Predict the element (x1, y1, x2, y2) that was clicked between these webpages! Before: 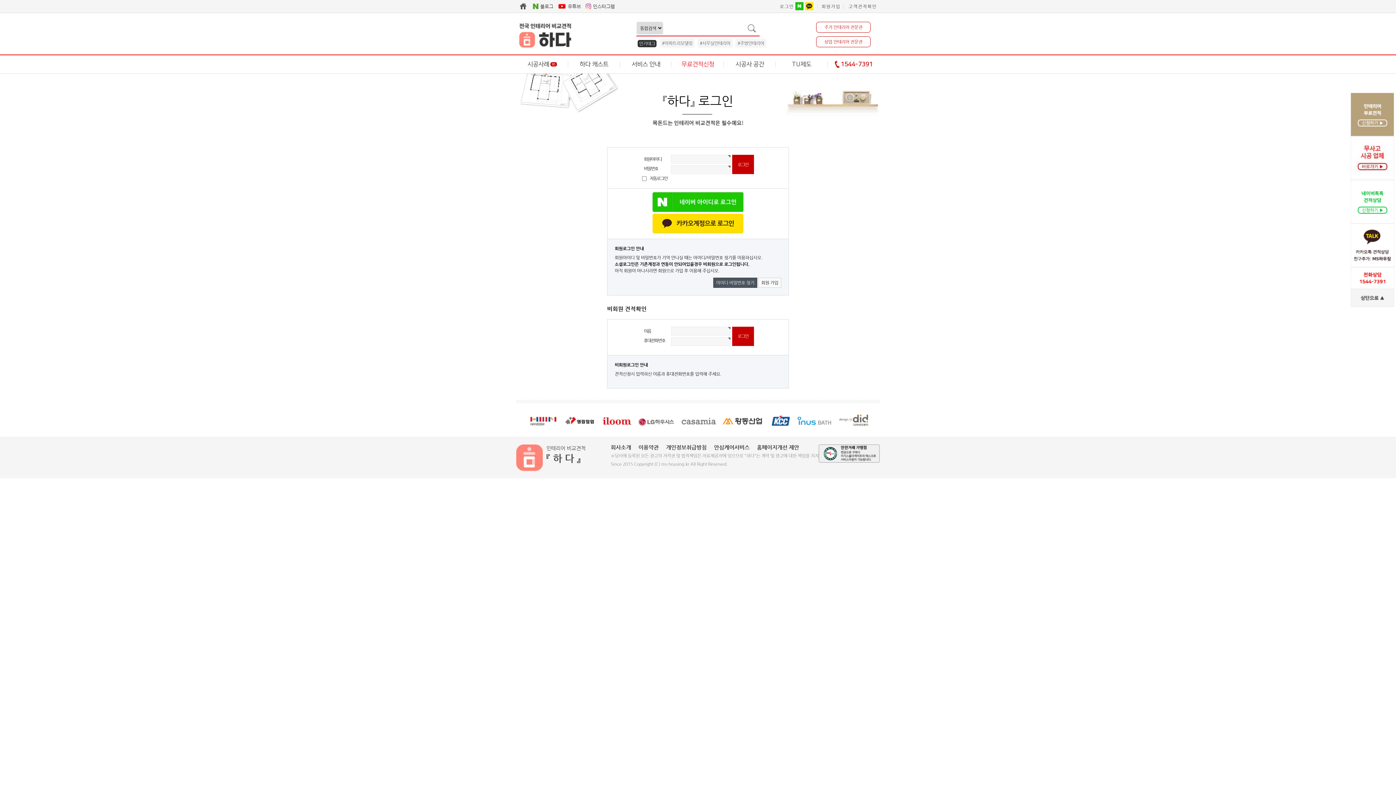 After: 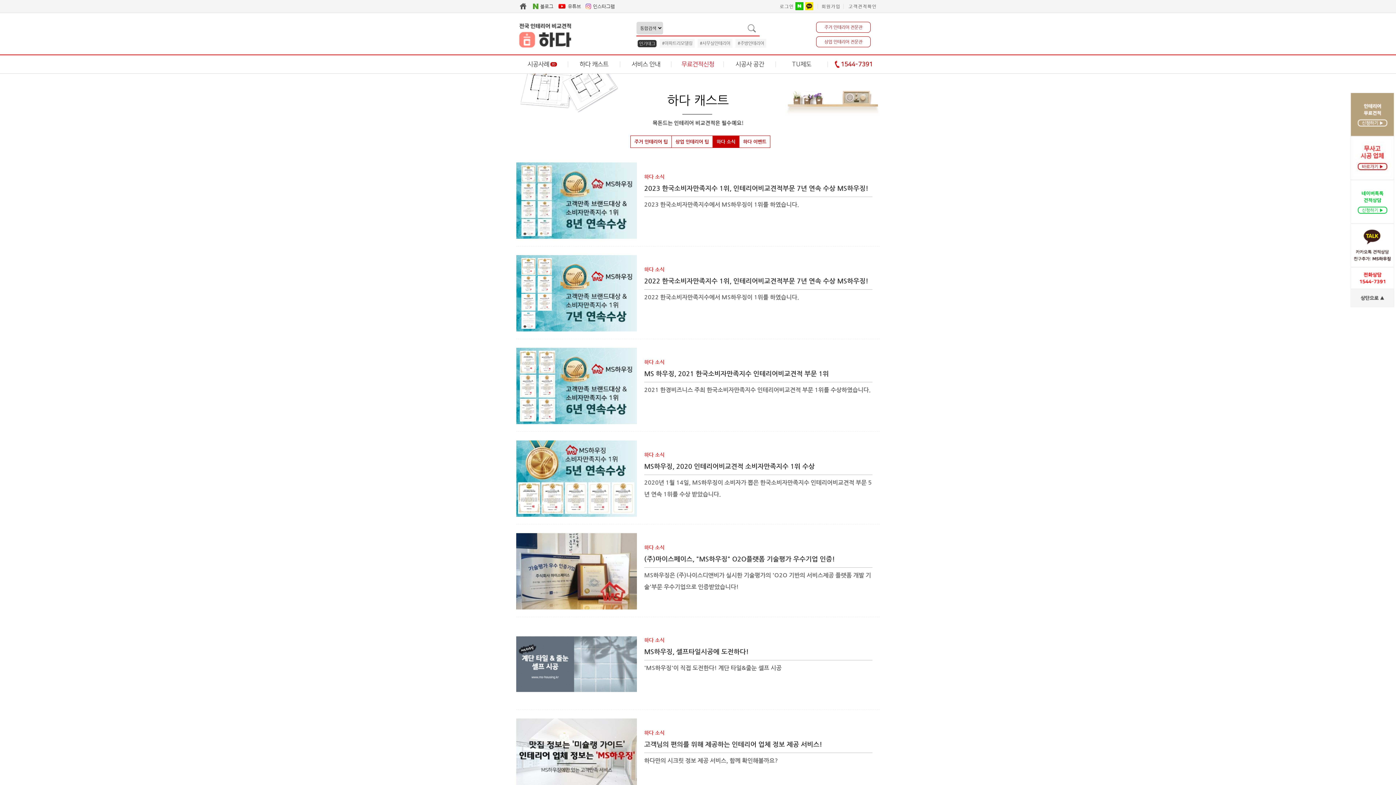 Action: bbox: (575, 61, 613, 67) label: 하다 캐스트